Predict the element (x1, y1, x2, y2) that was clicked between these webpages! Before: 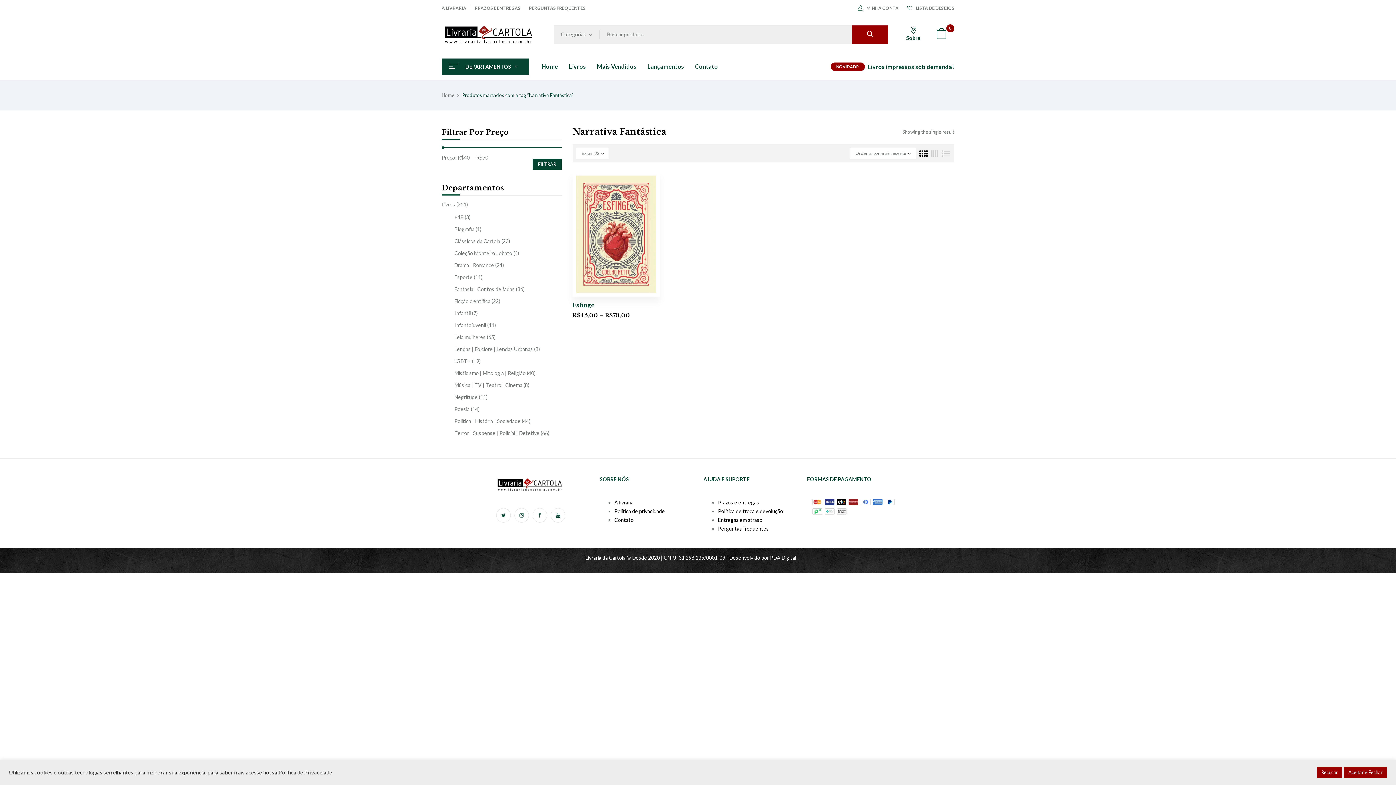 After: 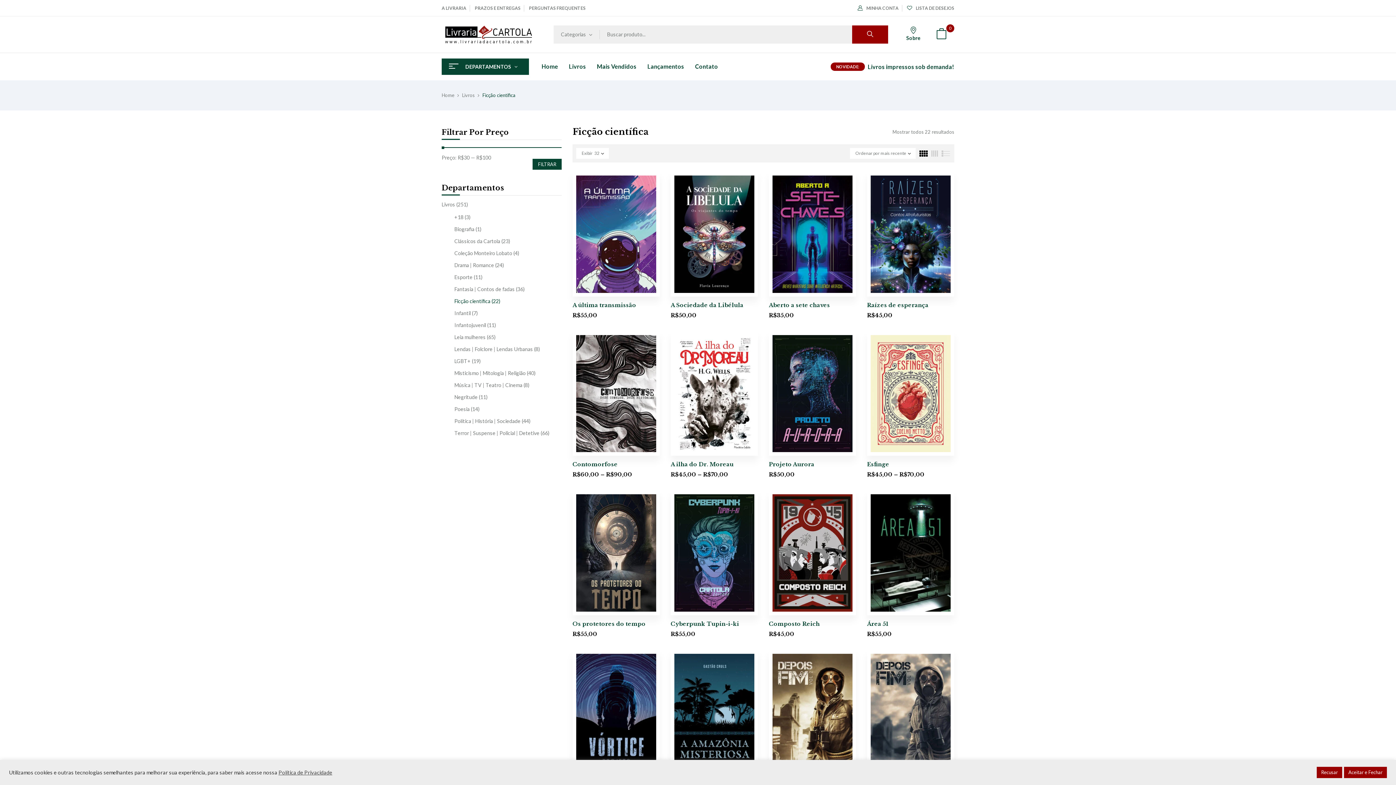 Action: bbox: (454, 298, 490, 304) label: Ficção científica